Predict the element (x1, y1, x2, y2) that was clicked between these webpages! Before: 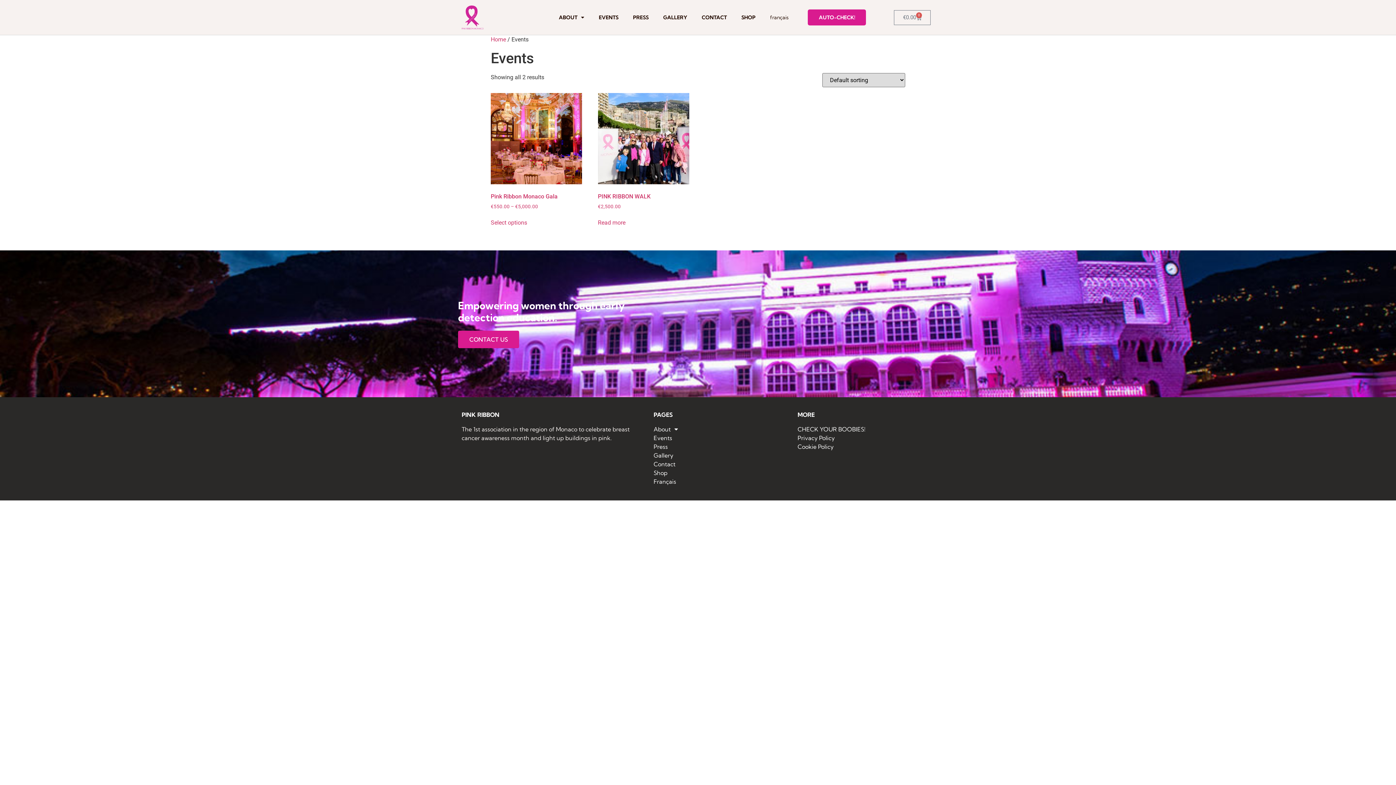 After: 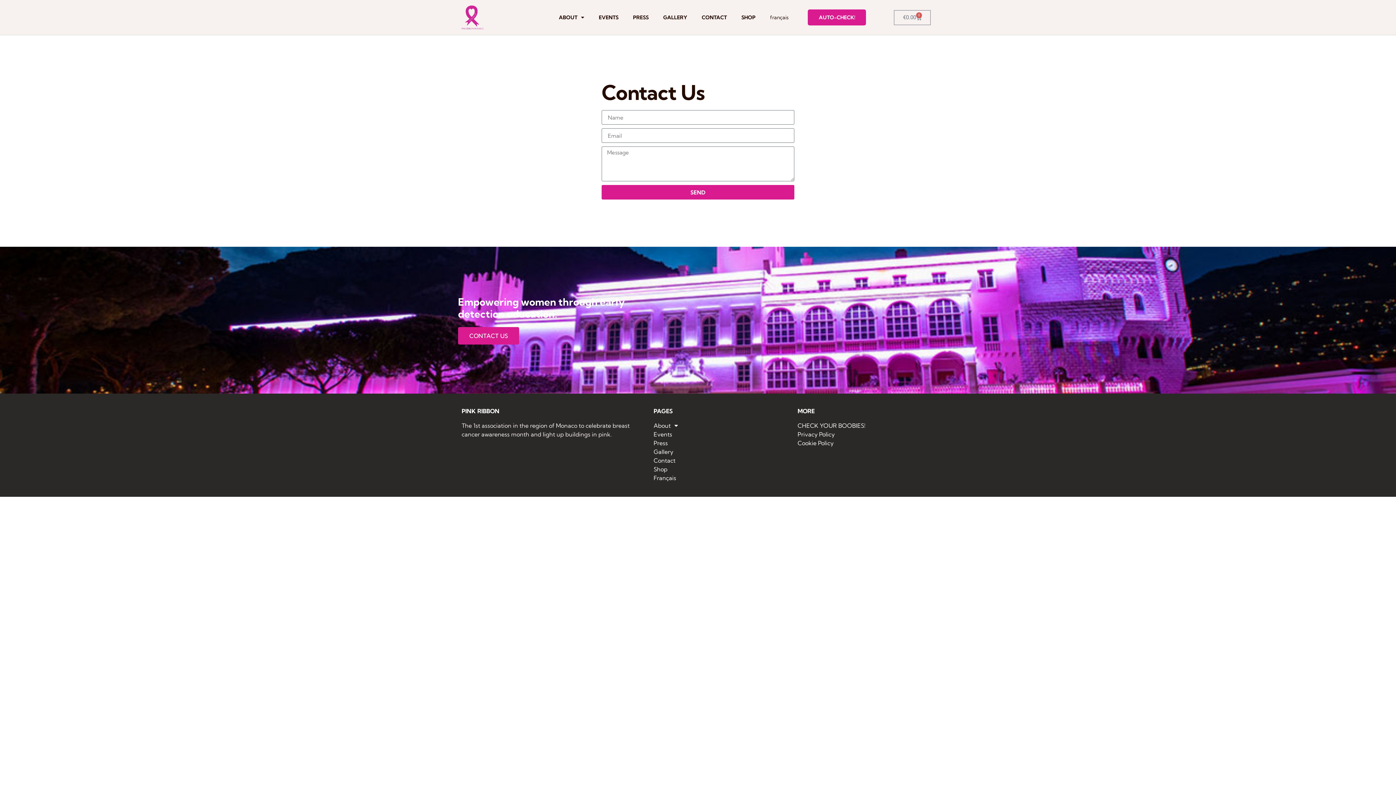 Action: bbox: (694, 9, 734, 25) label: CONTACT